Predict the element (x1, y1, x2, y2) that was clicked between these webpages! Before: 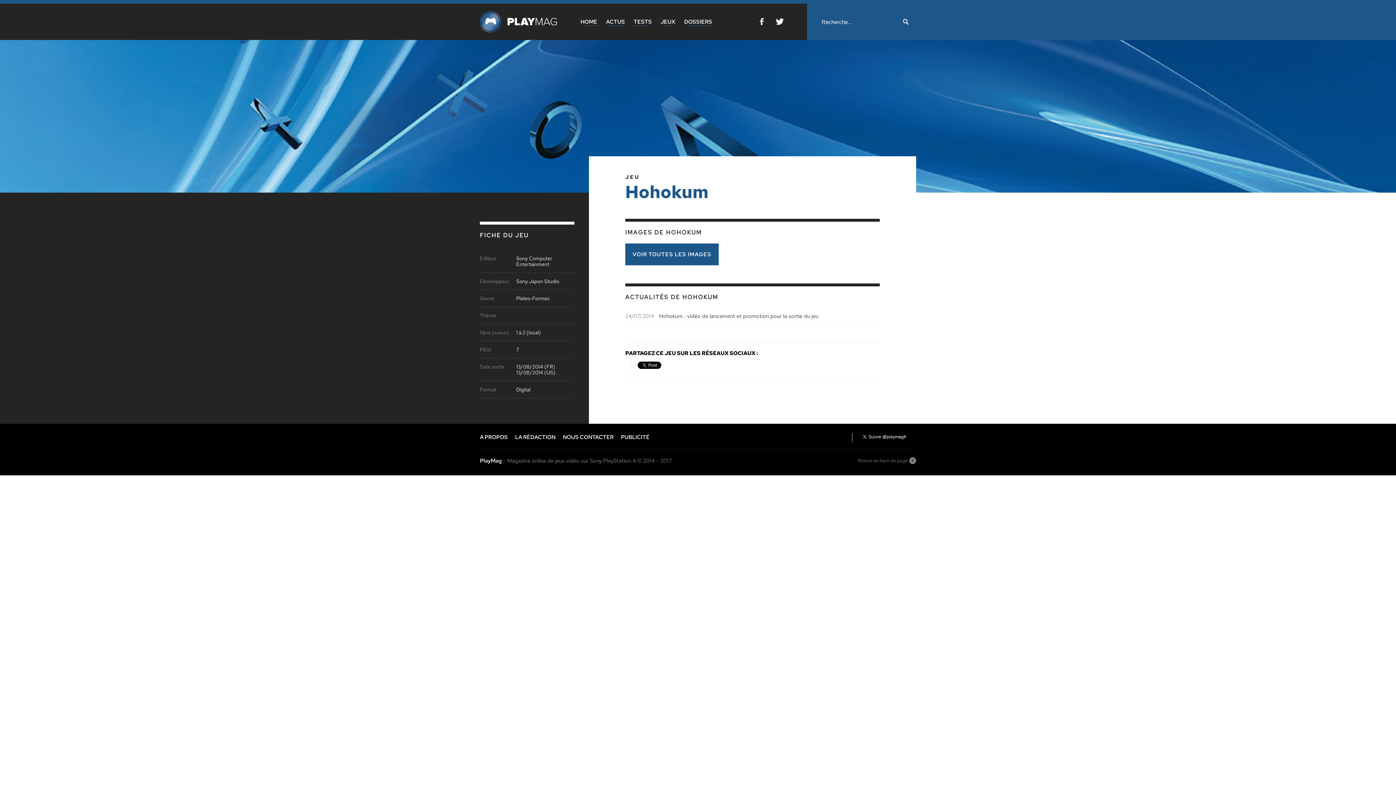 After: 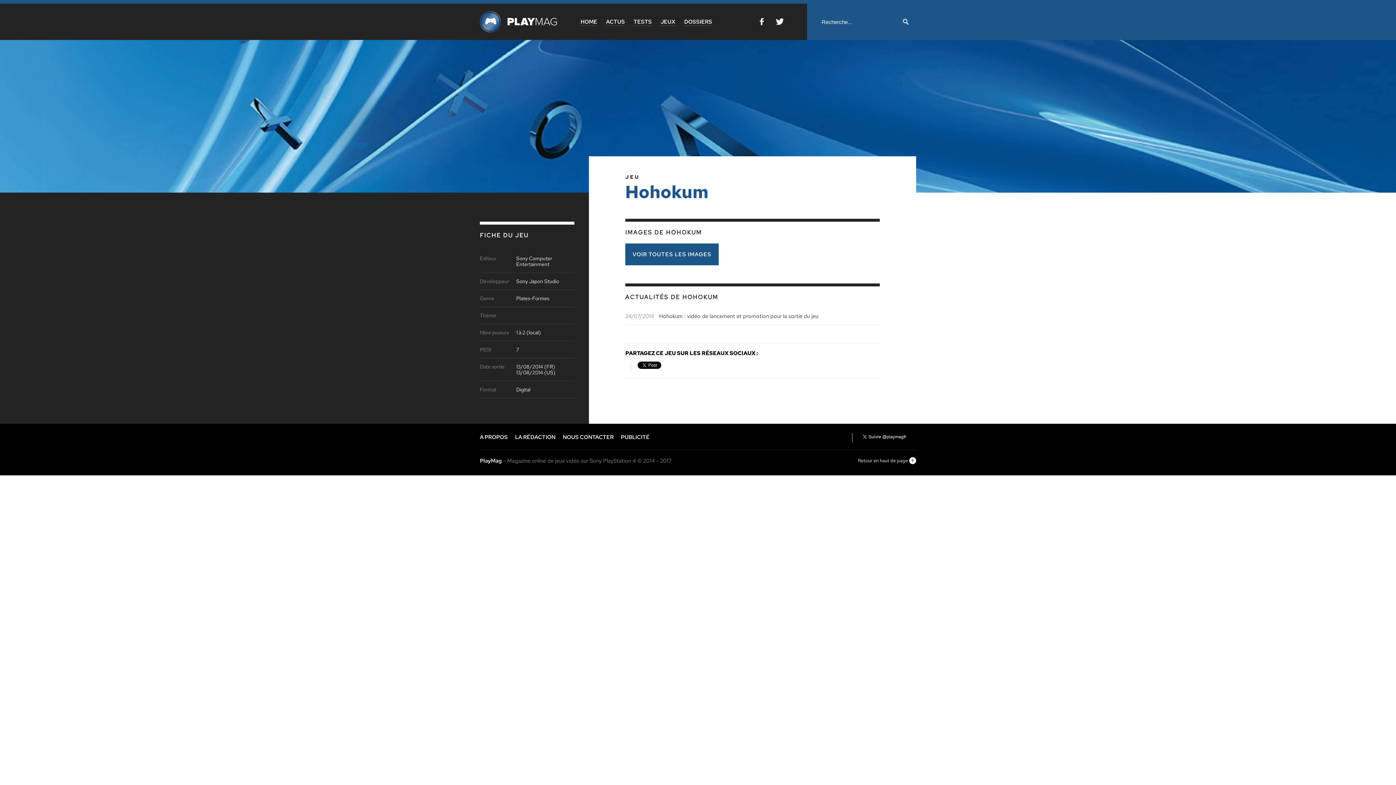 Action: label: Retour en haut de page bbox: (858, 457, 916, 464)